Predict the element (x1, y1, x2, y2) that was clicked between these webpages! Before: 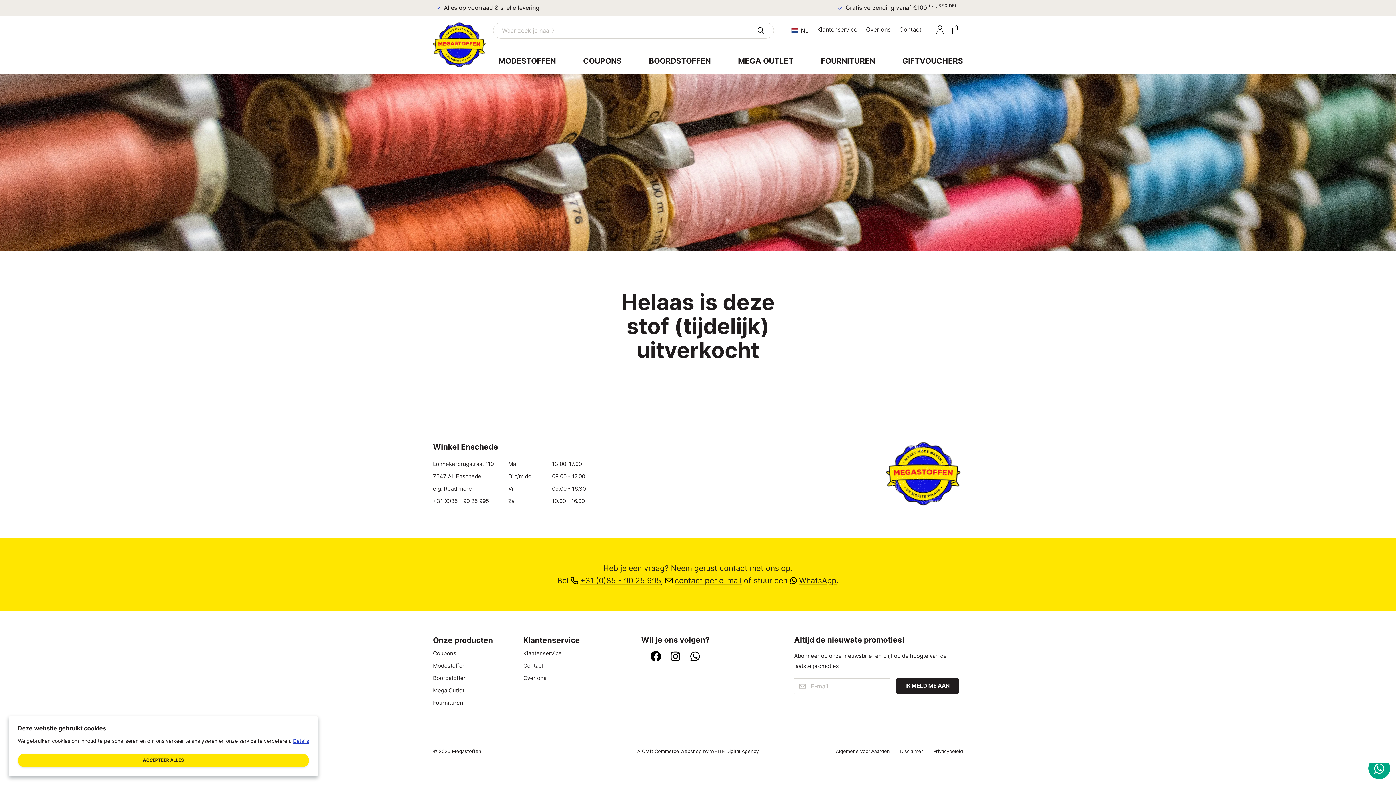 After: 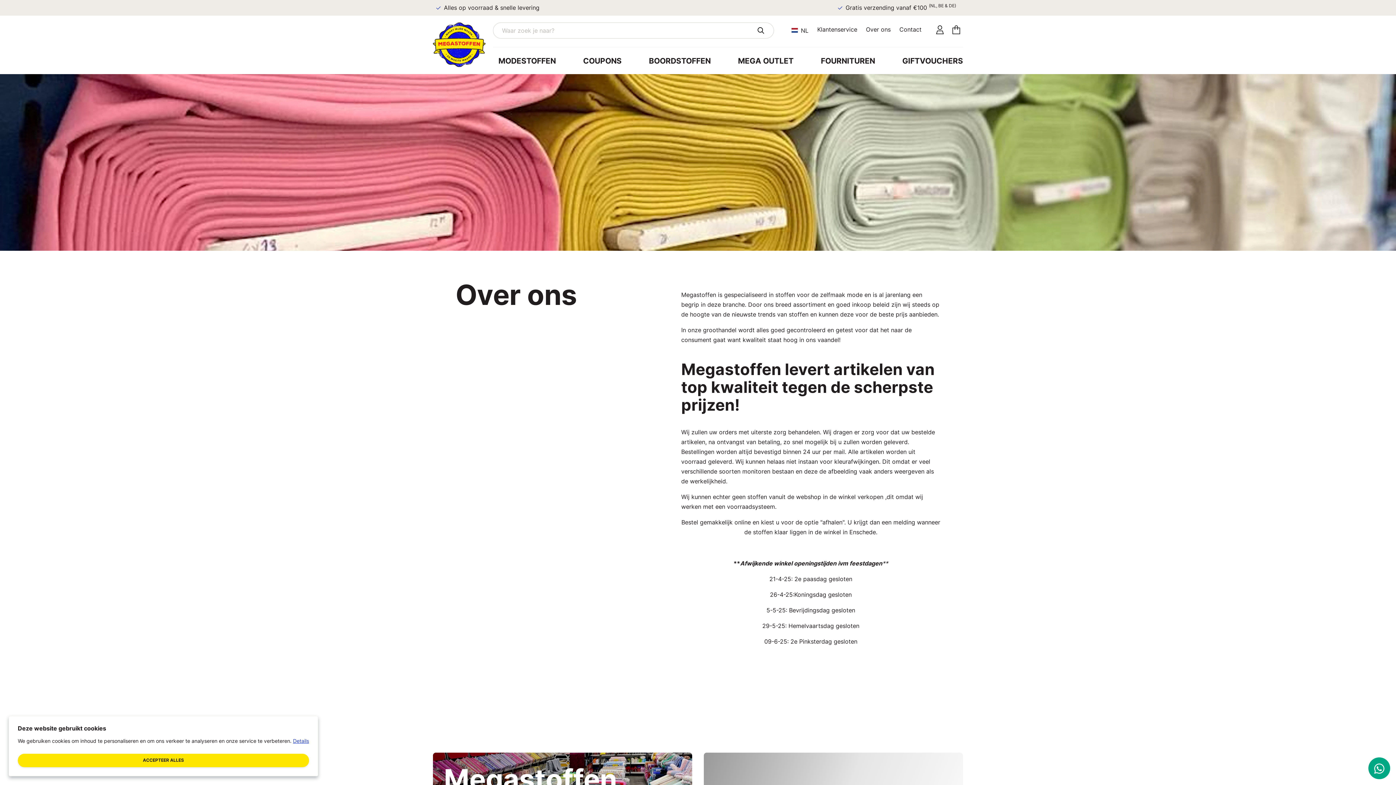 Action: label: Over ons bbox: (523, 674, 546, 681)